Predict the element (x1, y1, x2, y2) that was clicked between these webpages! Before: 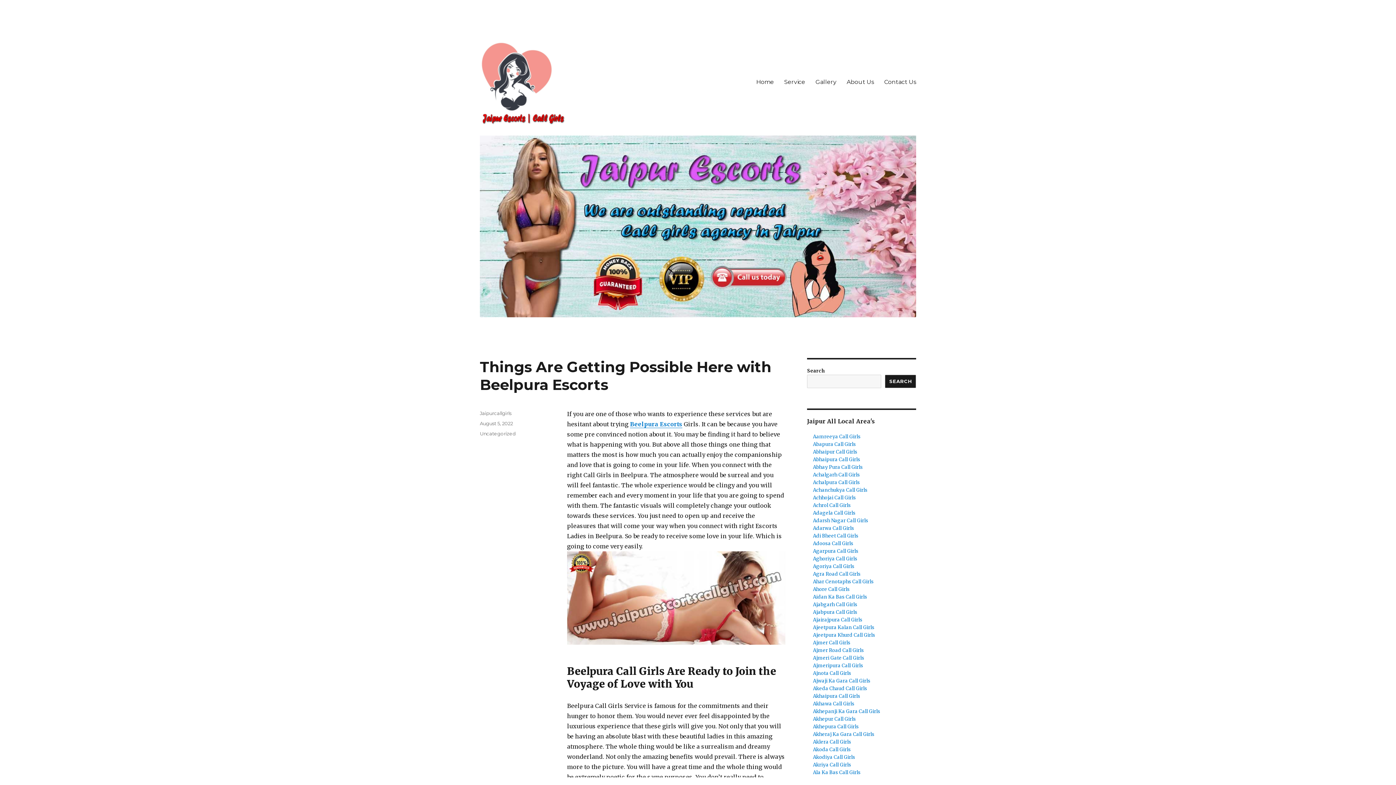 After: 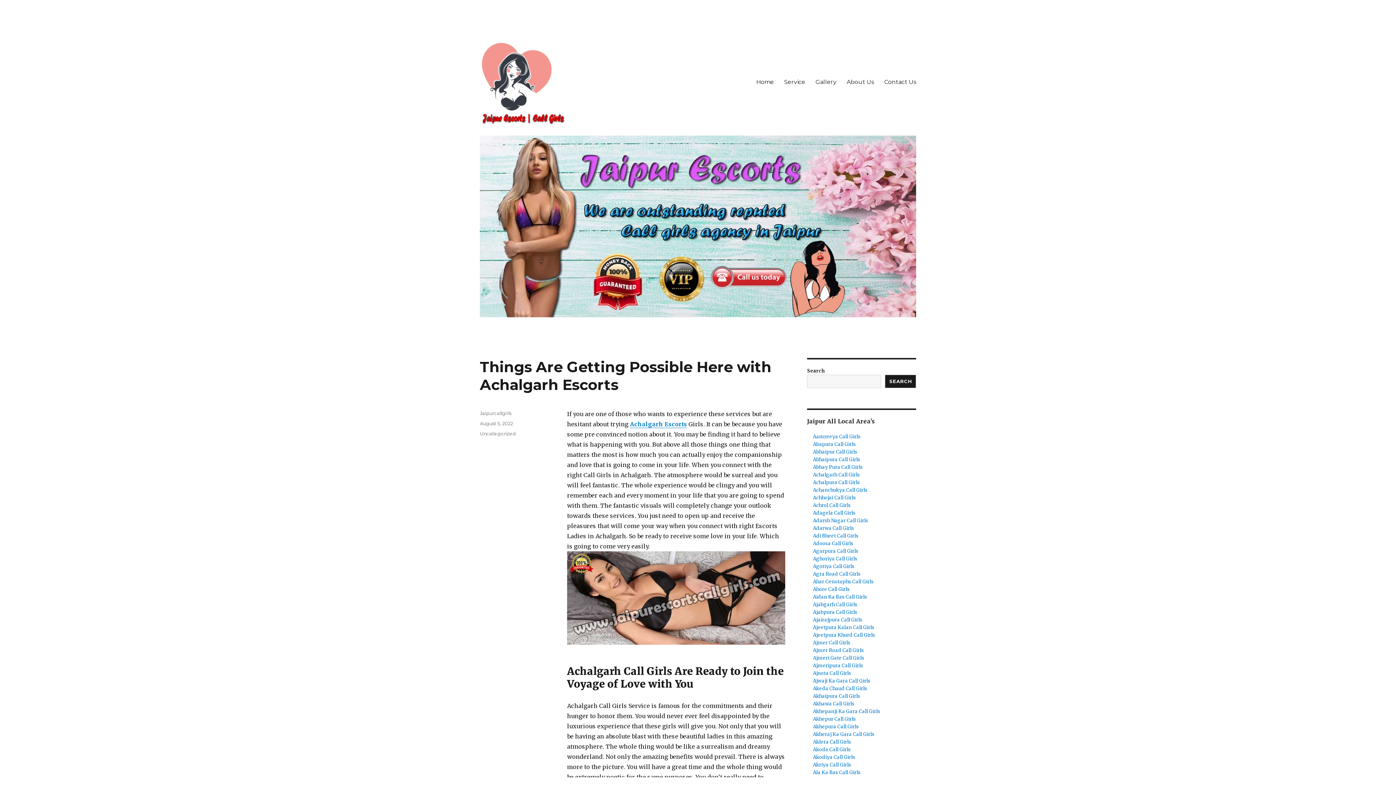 Action: bbox: (813, 472, 860, 478) label: Achalgarh Call Girls